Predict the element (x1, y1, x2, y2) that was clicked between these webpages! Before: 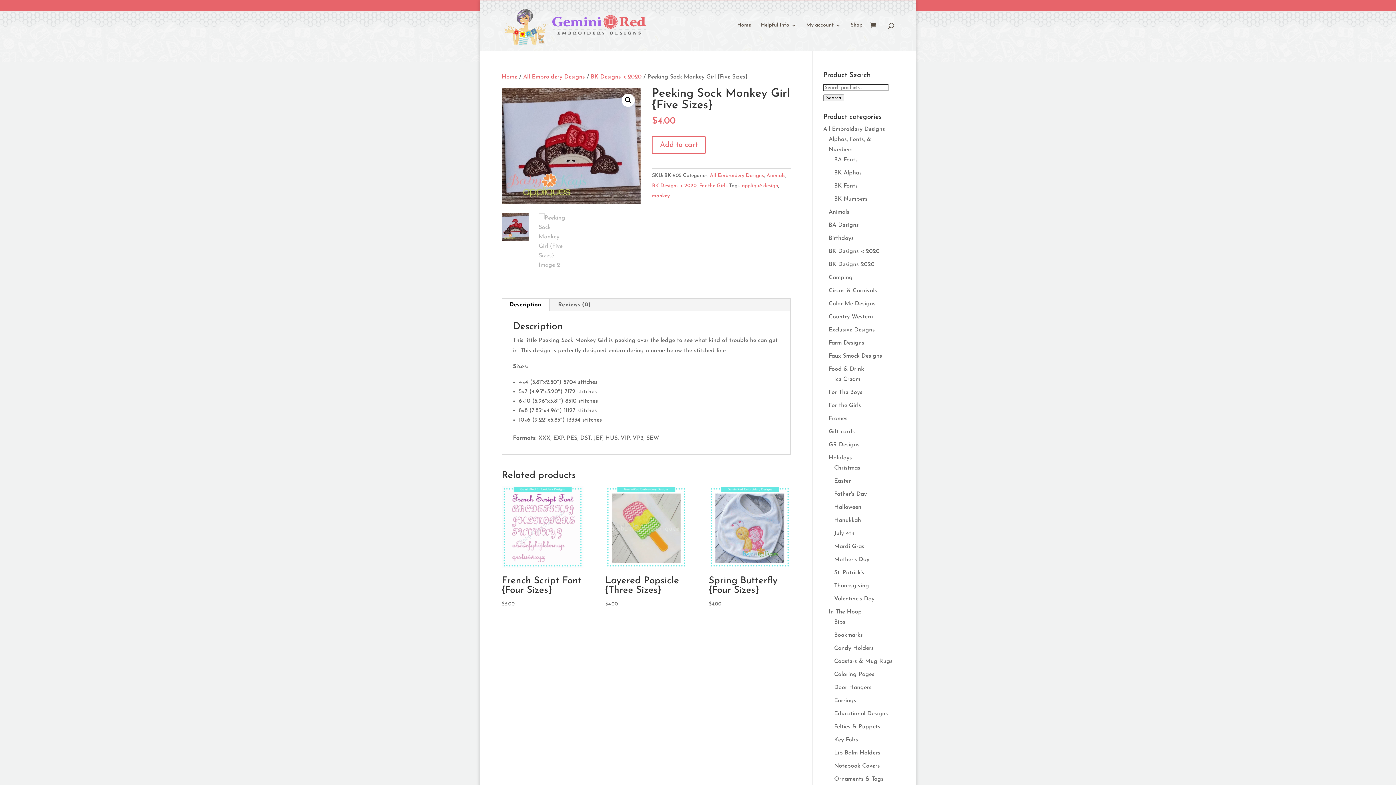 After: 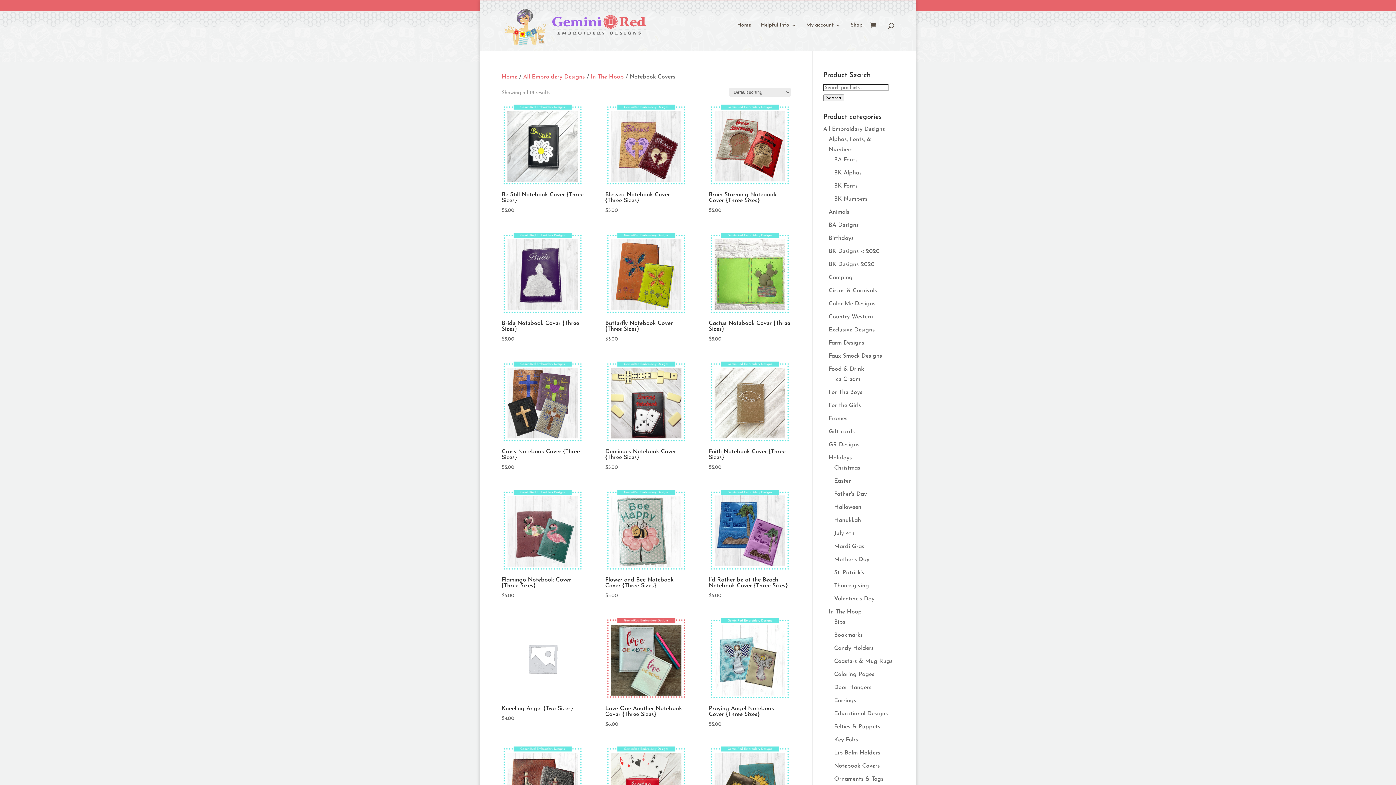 Action: bbox: (834, 763, 880, 769) label: Notebook Covers